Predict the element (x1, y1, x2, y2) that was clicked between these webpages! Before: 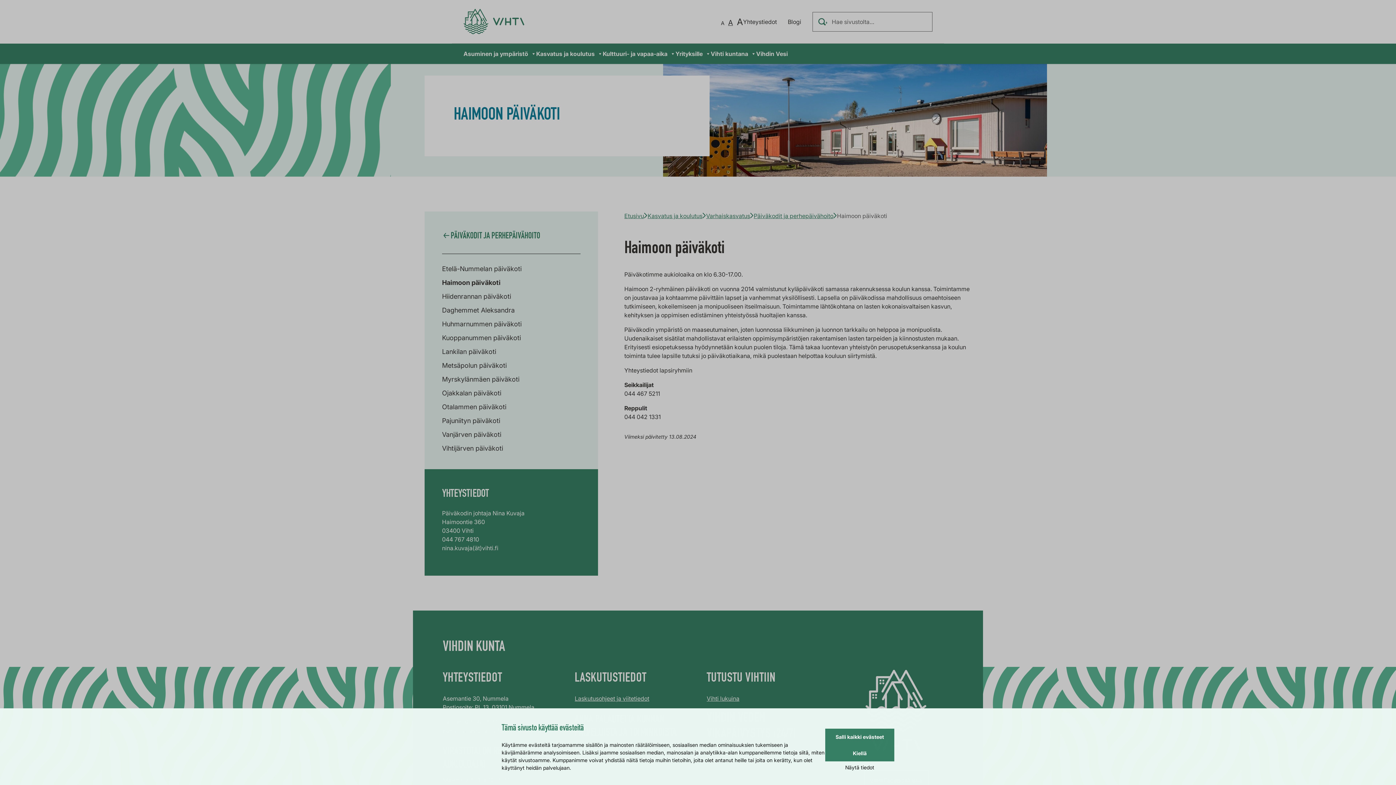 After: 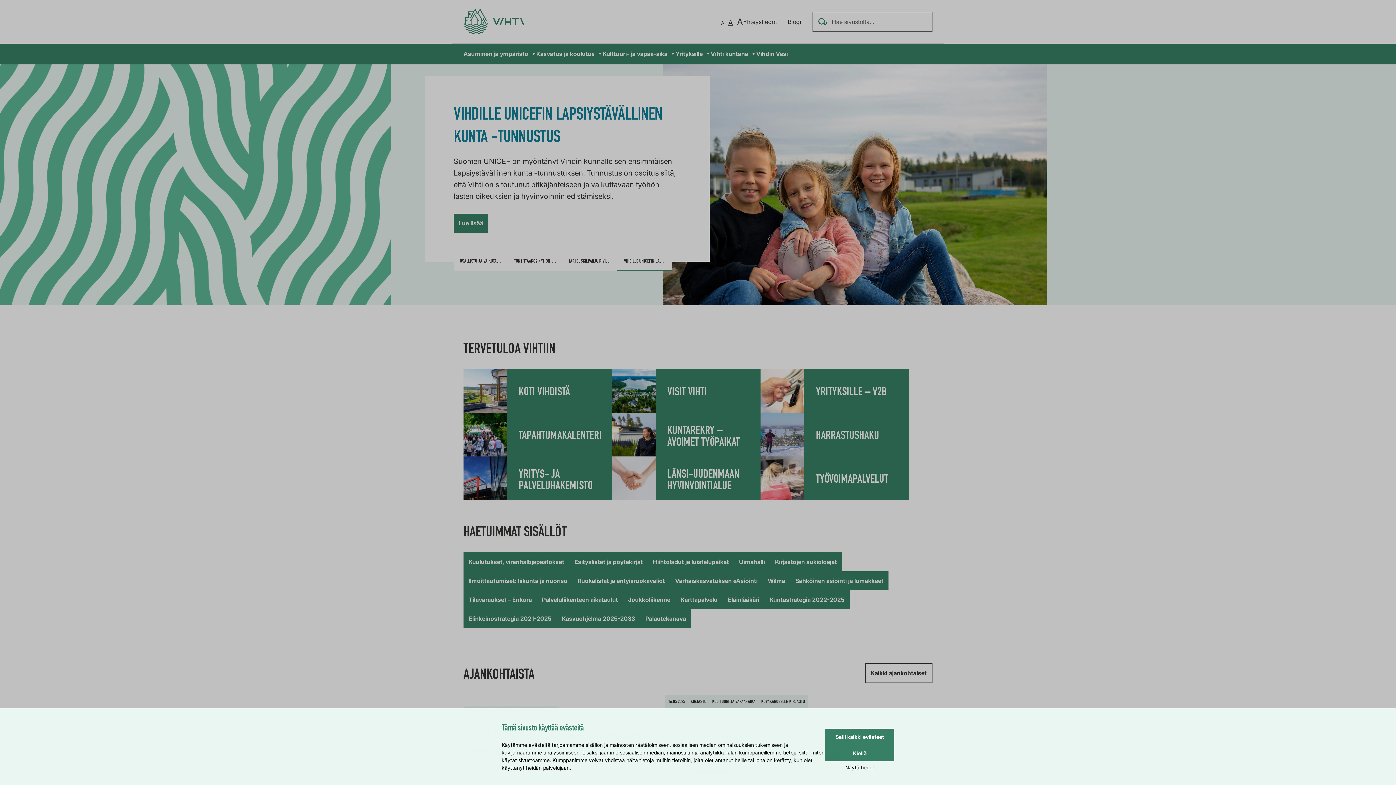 Action: label: Verkkosivun etusivu bbox: (463, 8, 524, 34)